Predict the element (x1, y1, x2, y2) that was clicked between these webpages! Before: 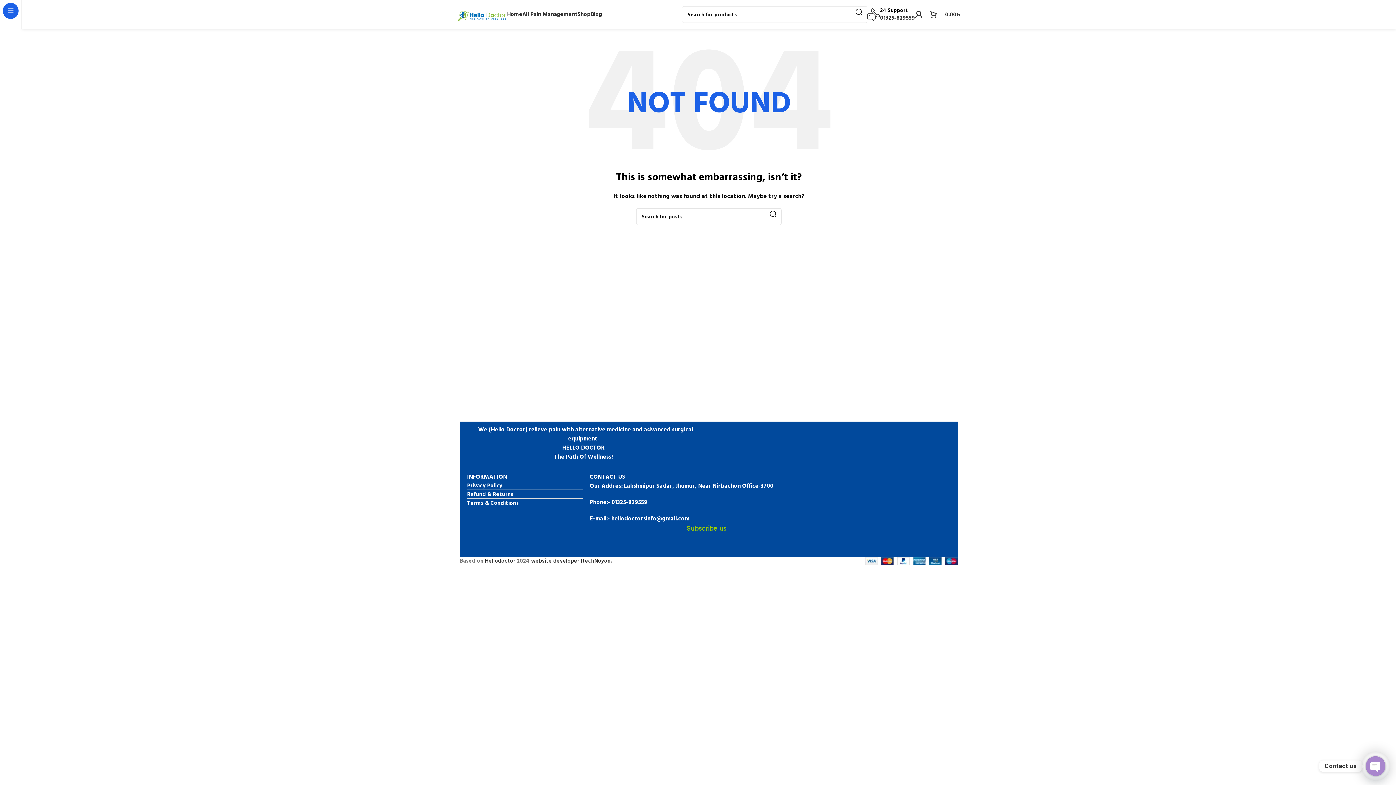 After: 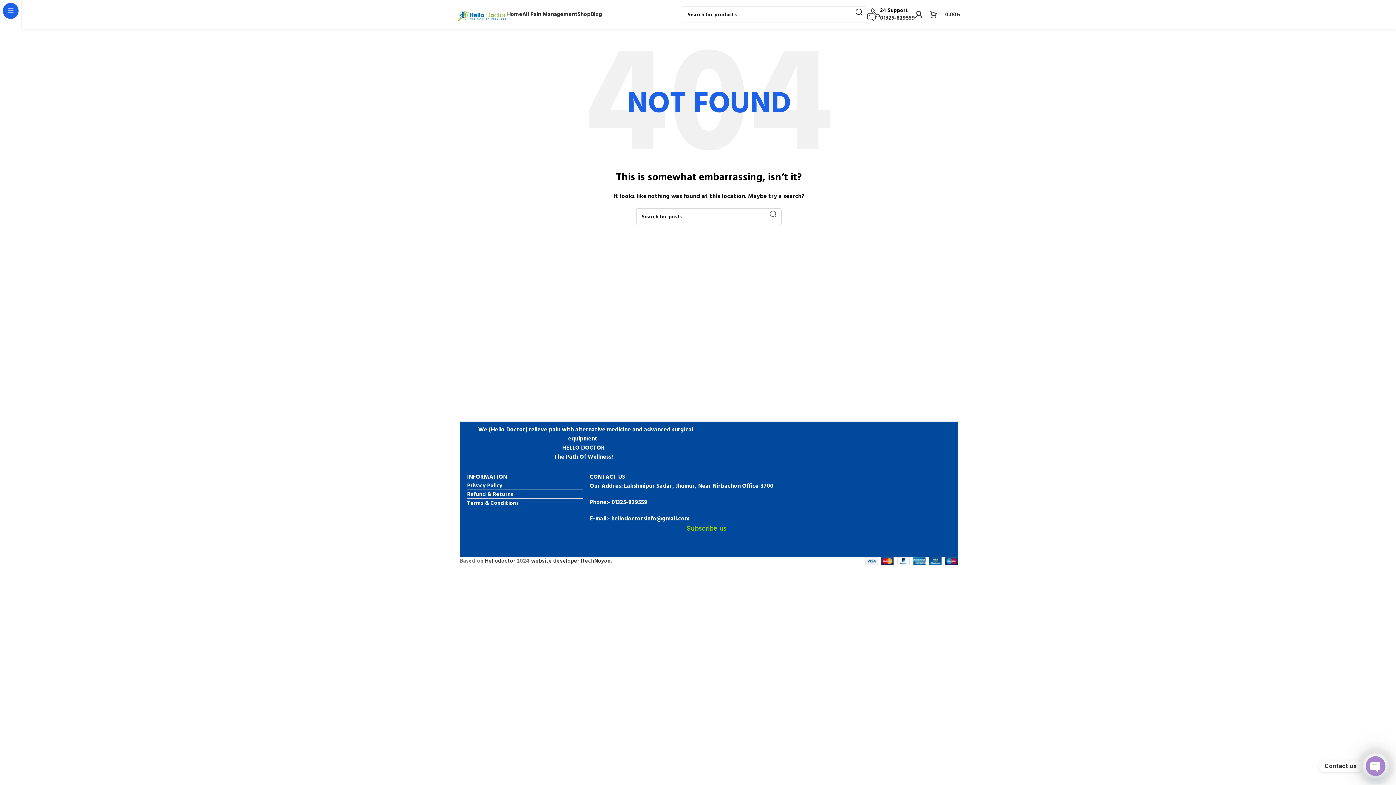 Action: label: Search  bbox: (765, 208, 781, 220)